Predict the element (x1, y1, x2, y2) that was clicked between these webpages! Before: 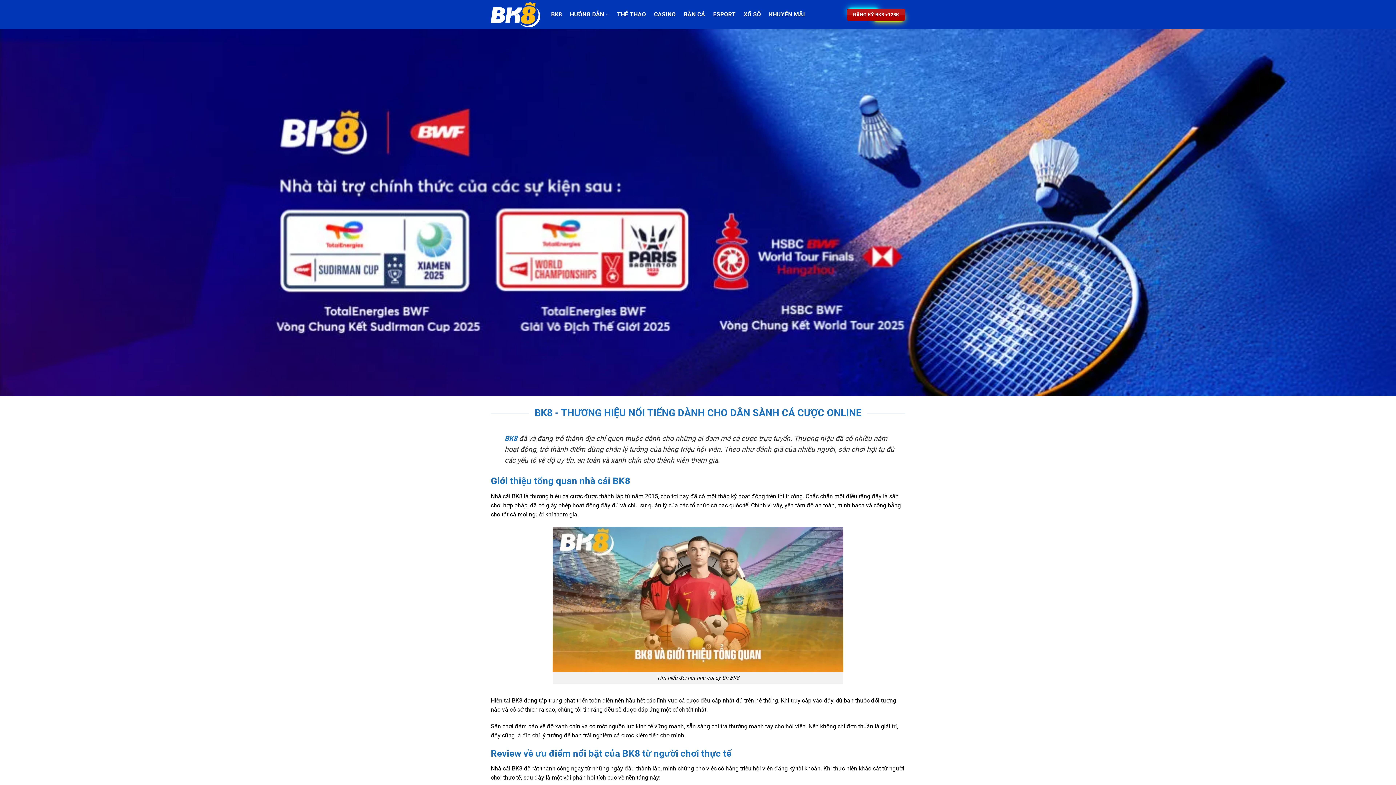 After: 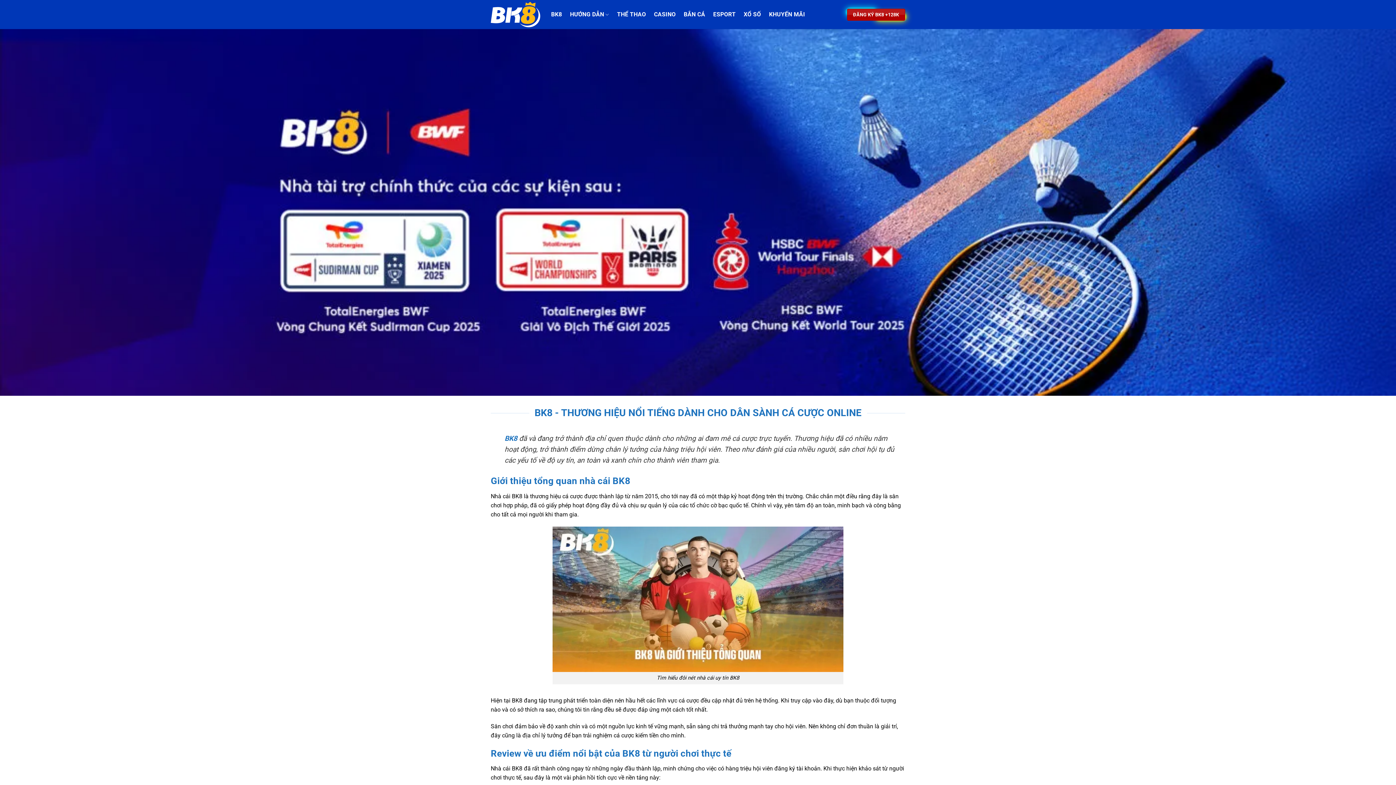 Action: bbox: (490, 1, 540, 27)